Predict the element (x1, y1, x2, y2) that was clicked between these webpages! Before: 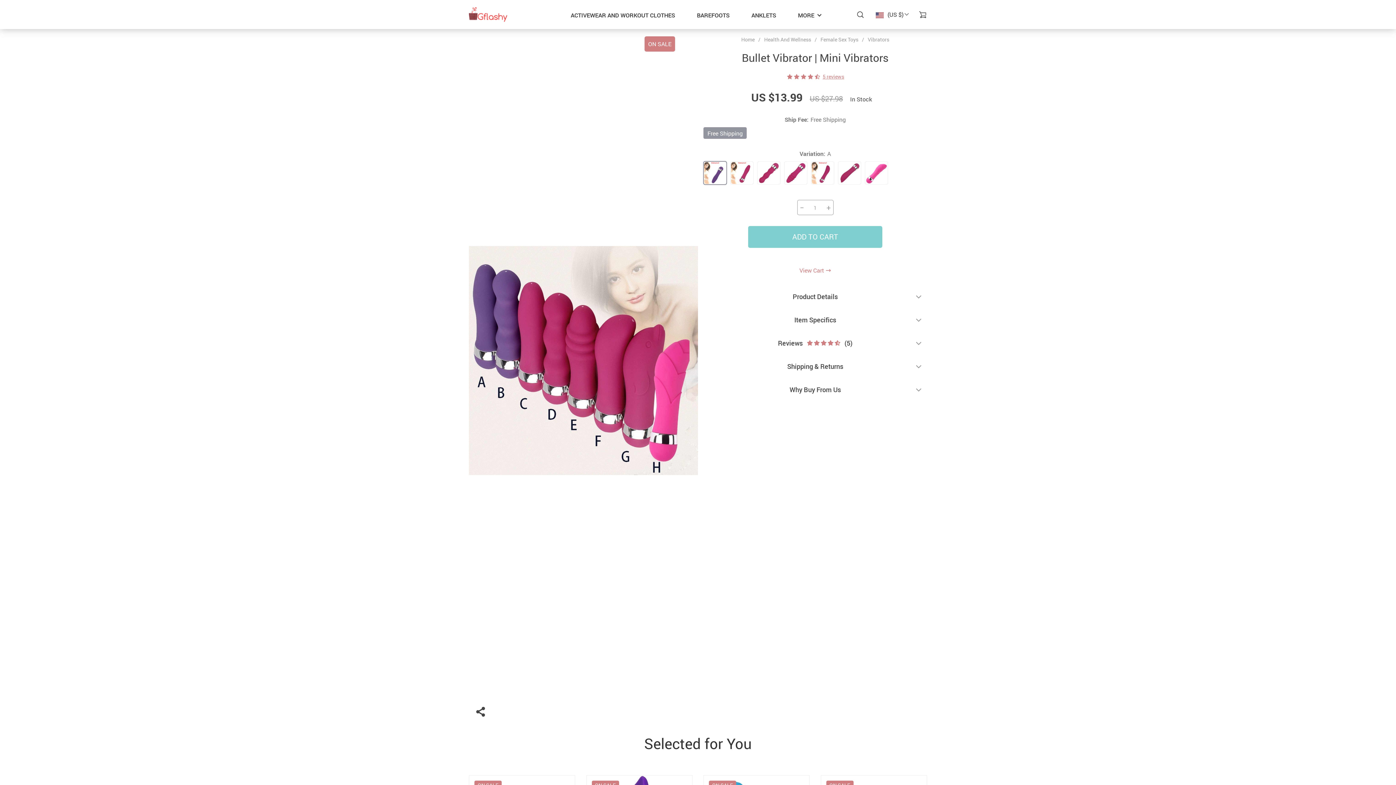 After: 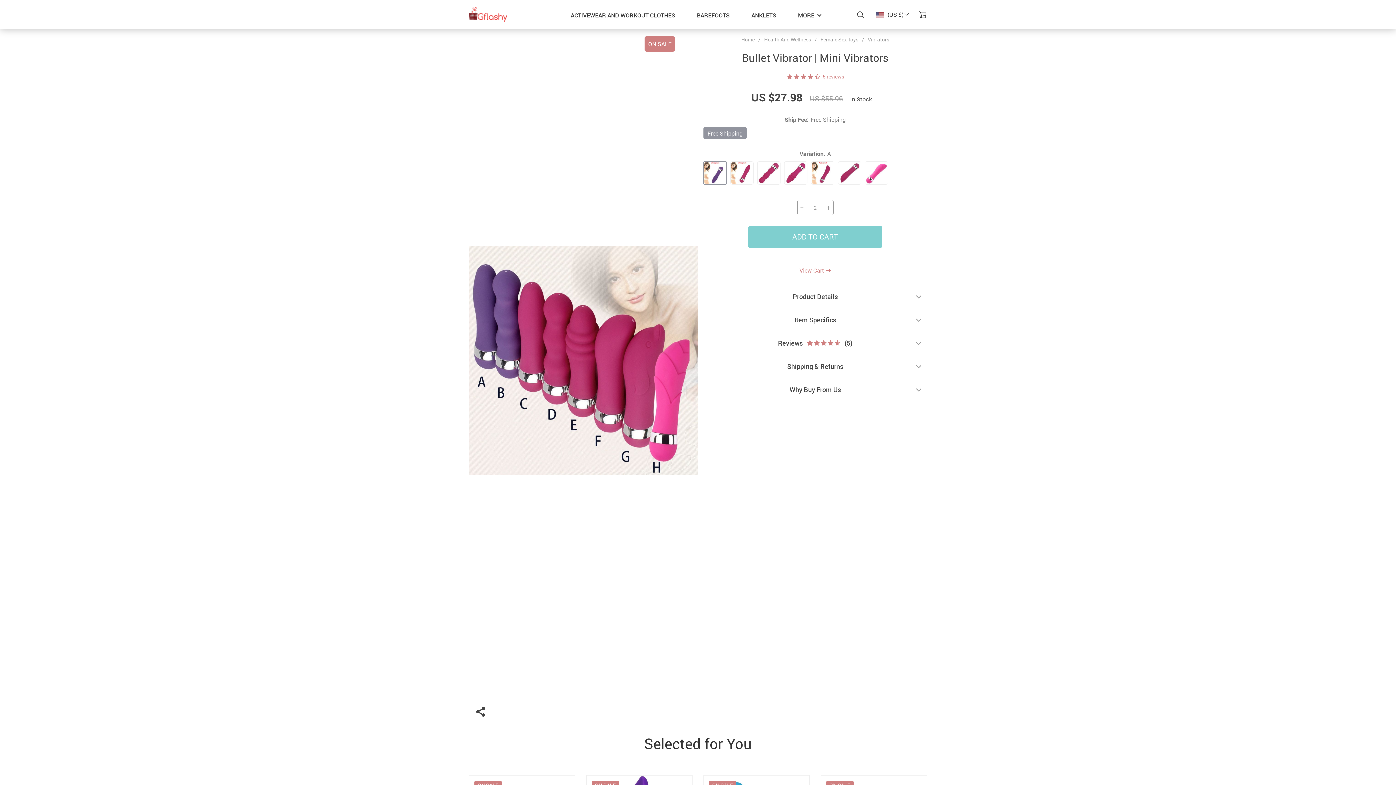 Action: label: + bbox: (824, 200, 833, 214)